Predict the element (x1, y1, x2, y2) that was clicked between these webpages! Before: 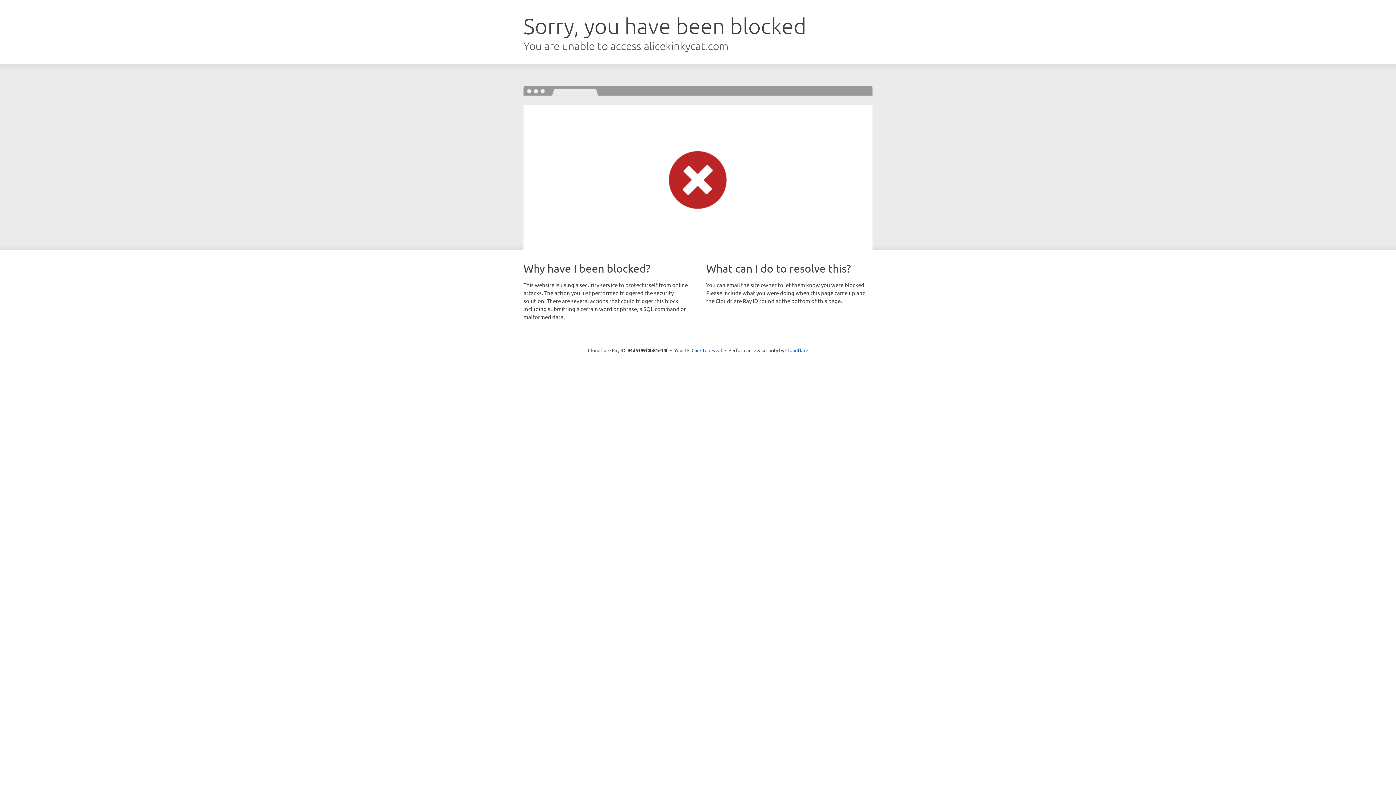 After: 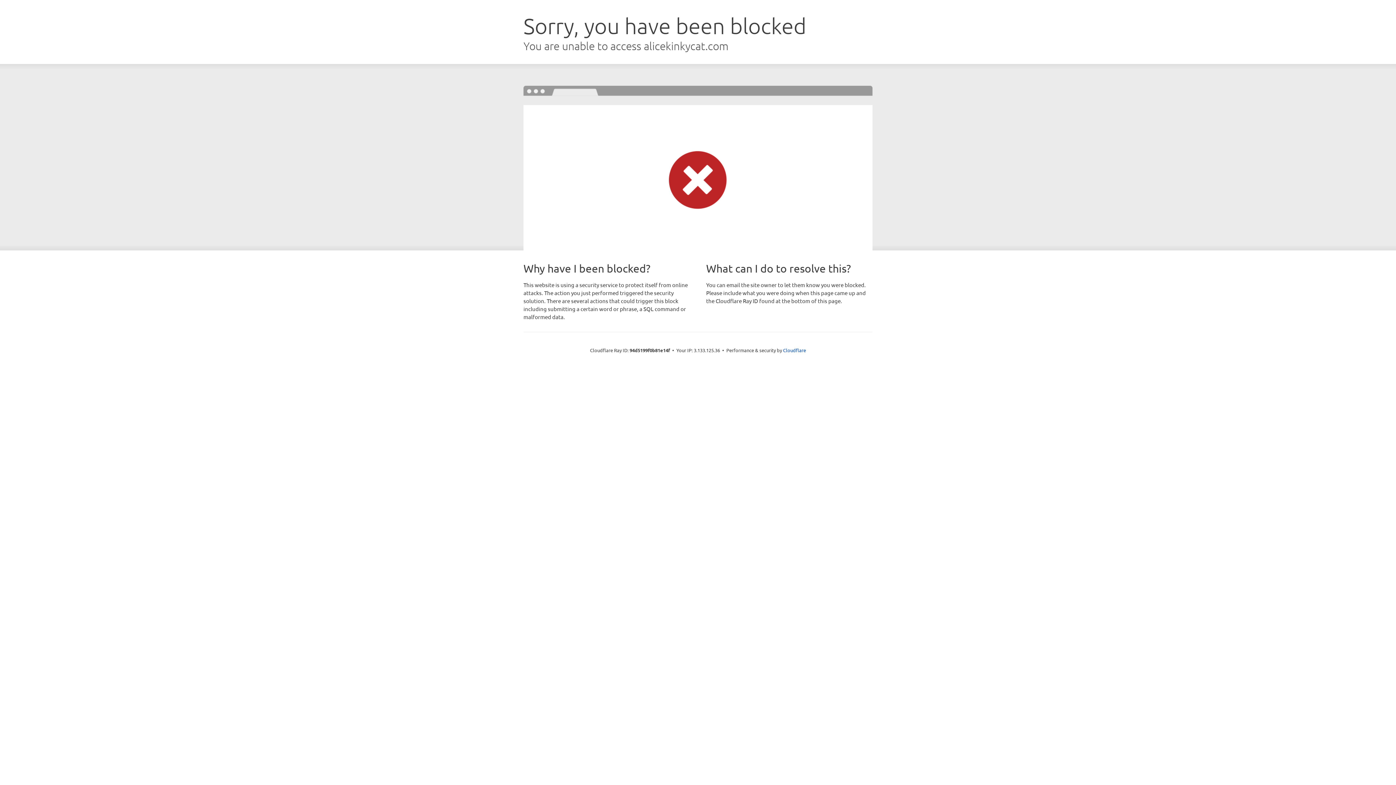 Action: bbox: (691, 346, 722, 353) label: Click to reveal